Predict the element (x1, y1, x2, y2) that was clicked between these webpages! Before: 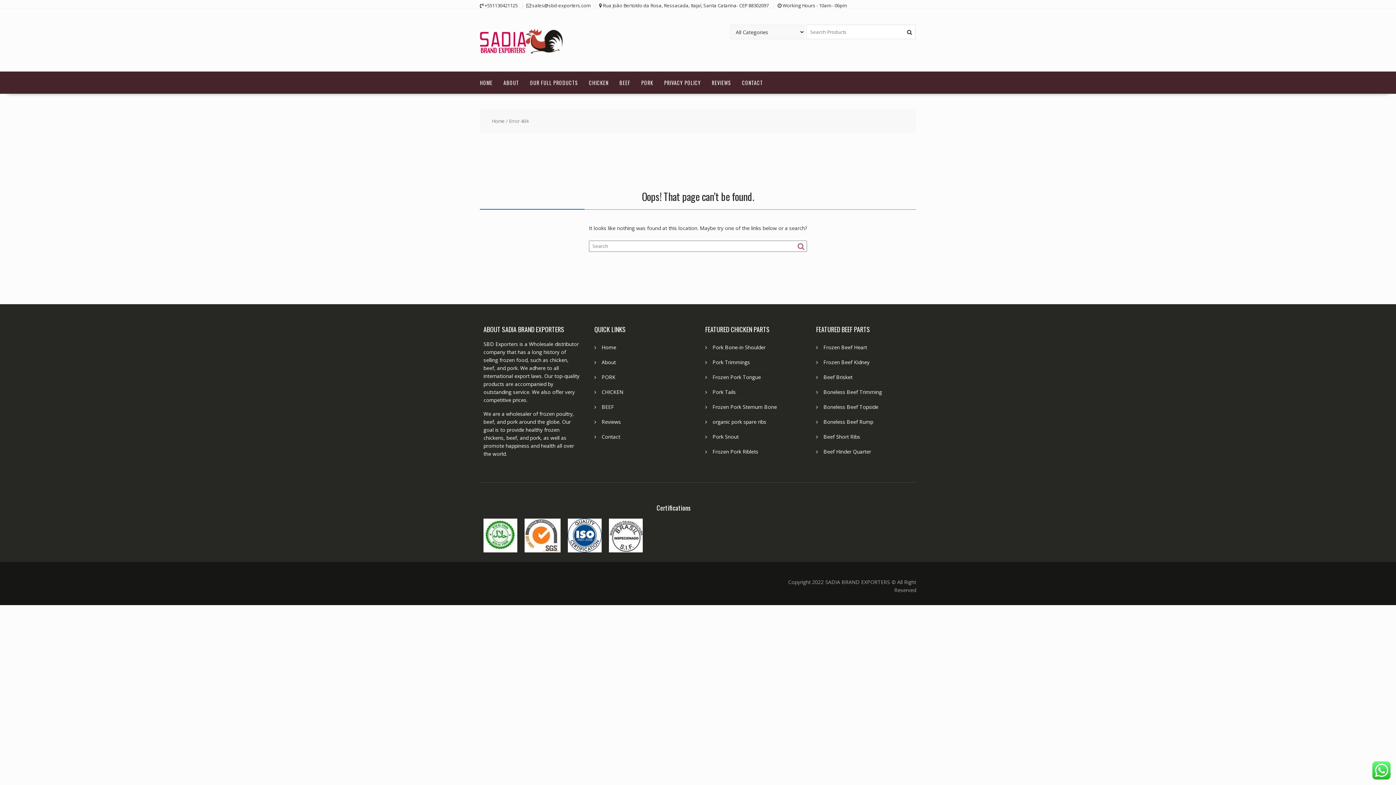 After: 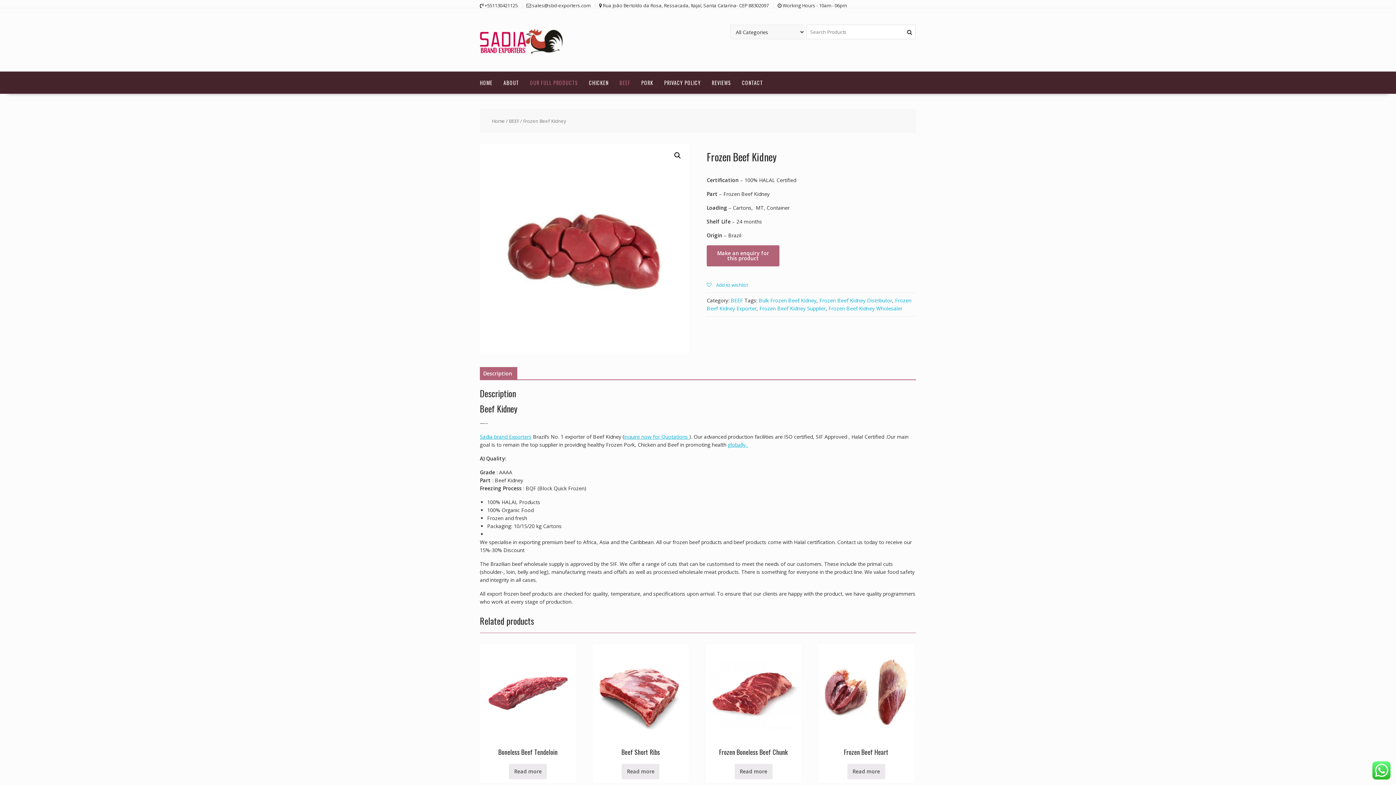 Action: bbox: (823, 359, 869, 365) label: Frozen Beef Kidney